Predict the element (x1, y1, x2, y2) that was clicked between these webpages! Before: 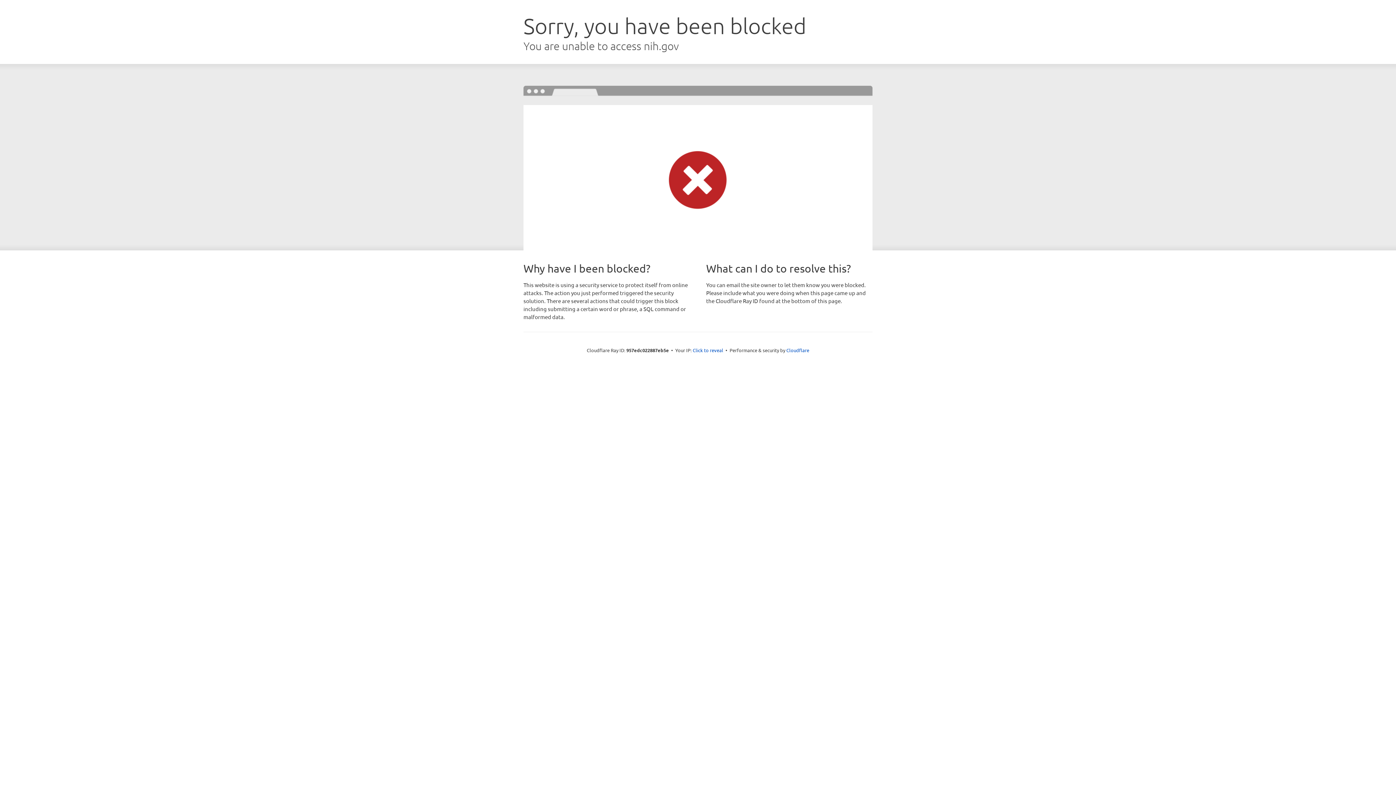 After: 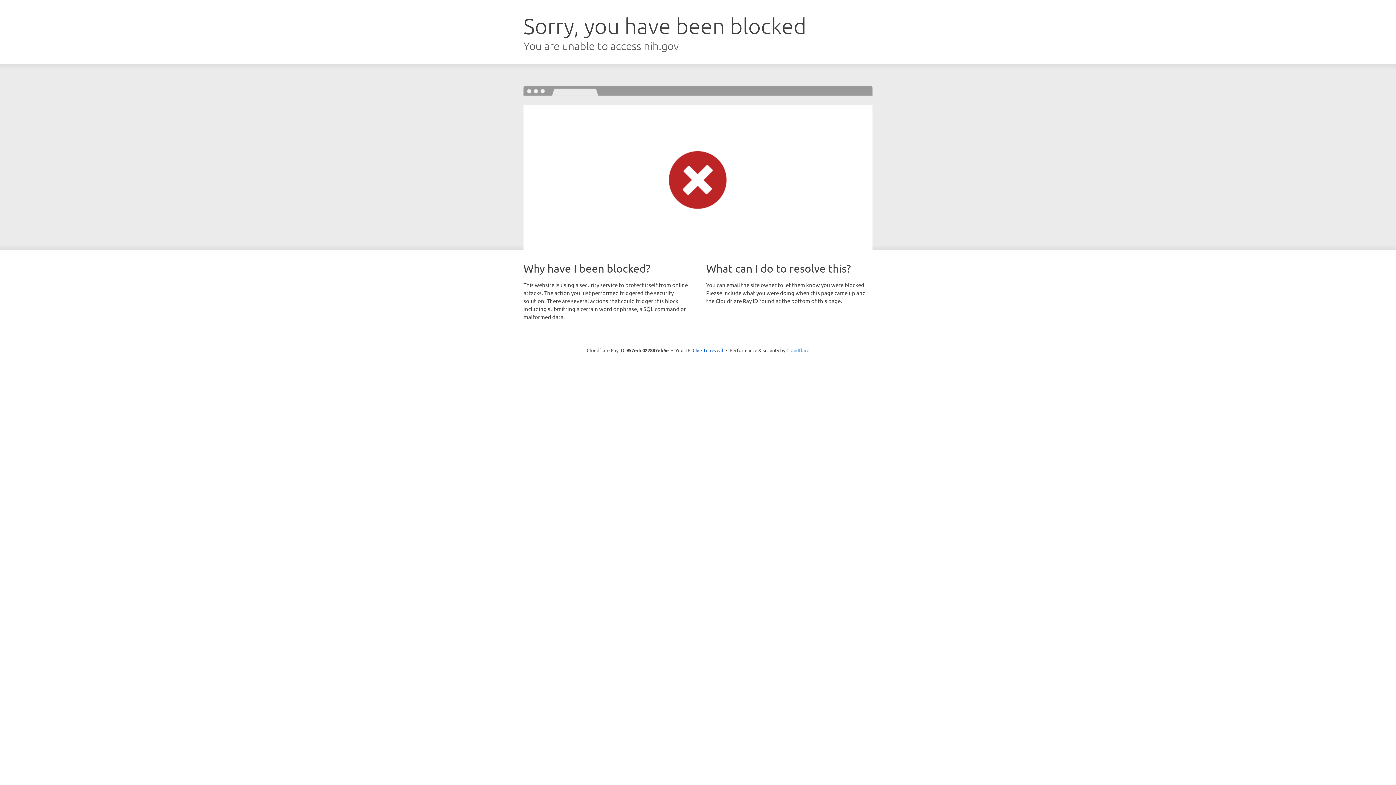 Action: bbox: (786, 347, 809, 353) label: Cloudflare